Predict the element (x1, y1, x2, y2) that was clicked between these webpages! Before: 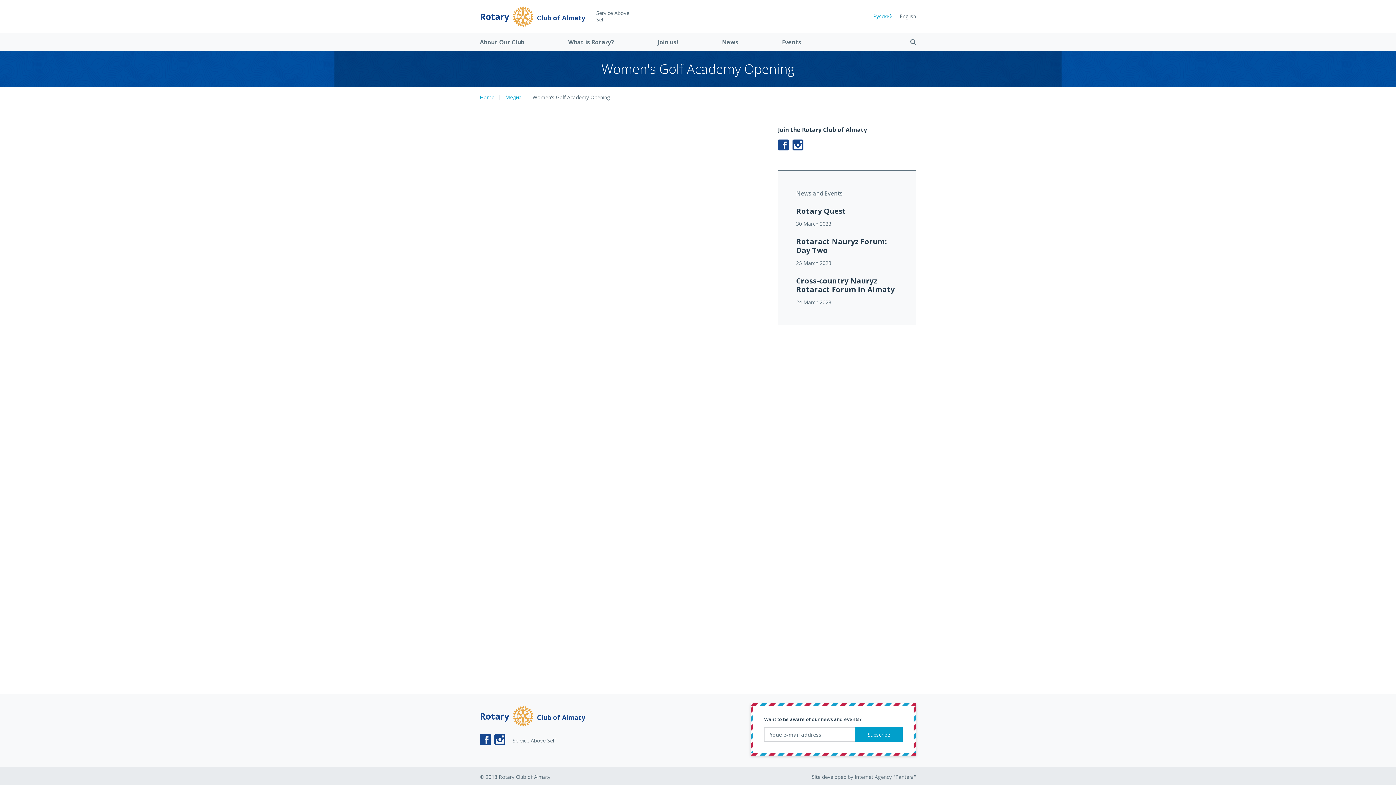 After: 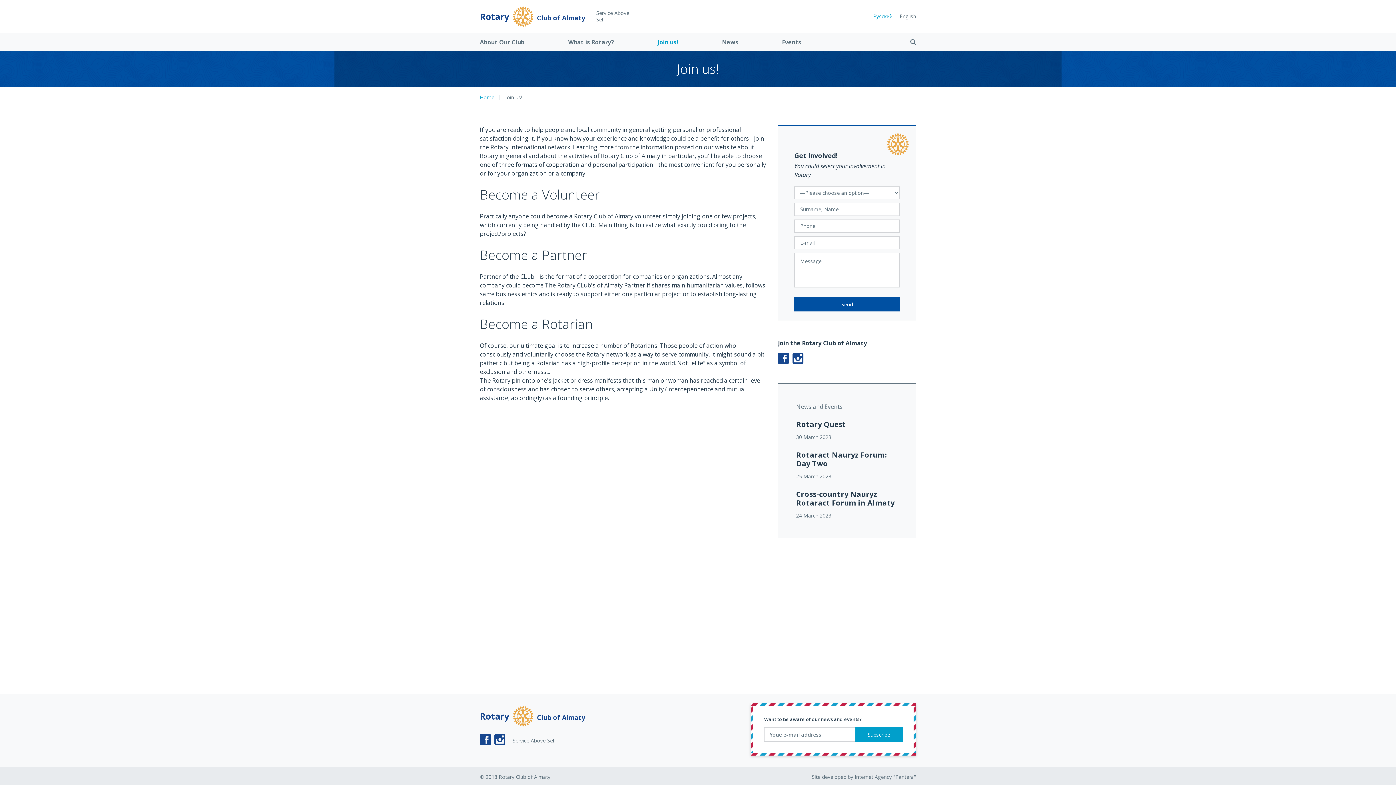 Action: label: Join us! bbox: (657, 33, 707, 51)